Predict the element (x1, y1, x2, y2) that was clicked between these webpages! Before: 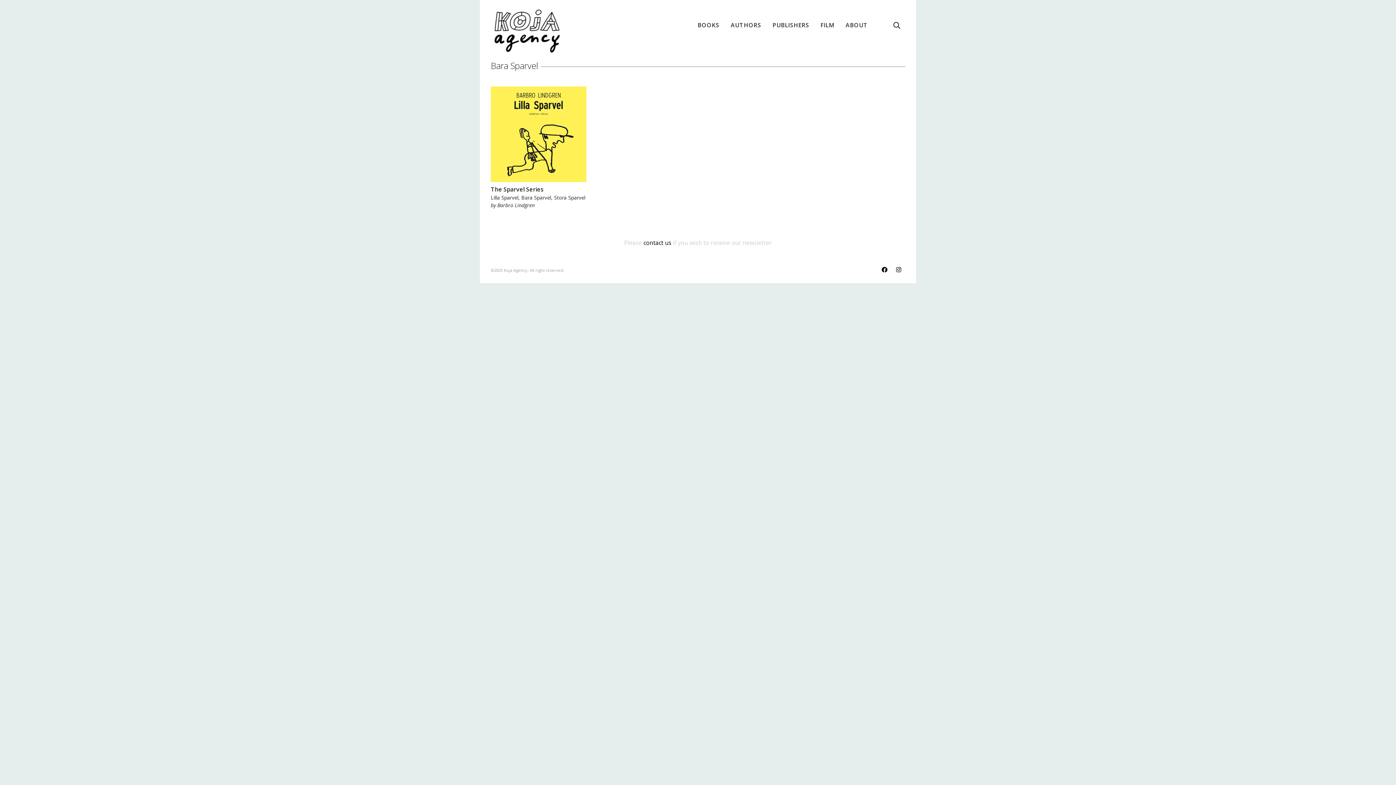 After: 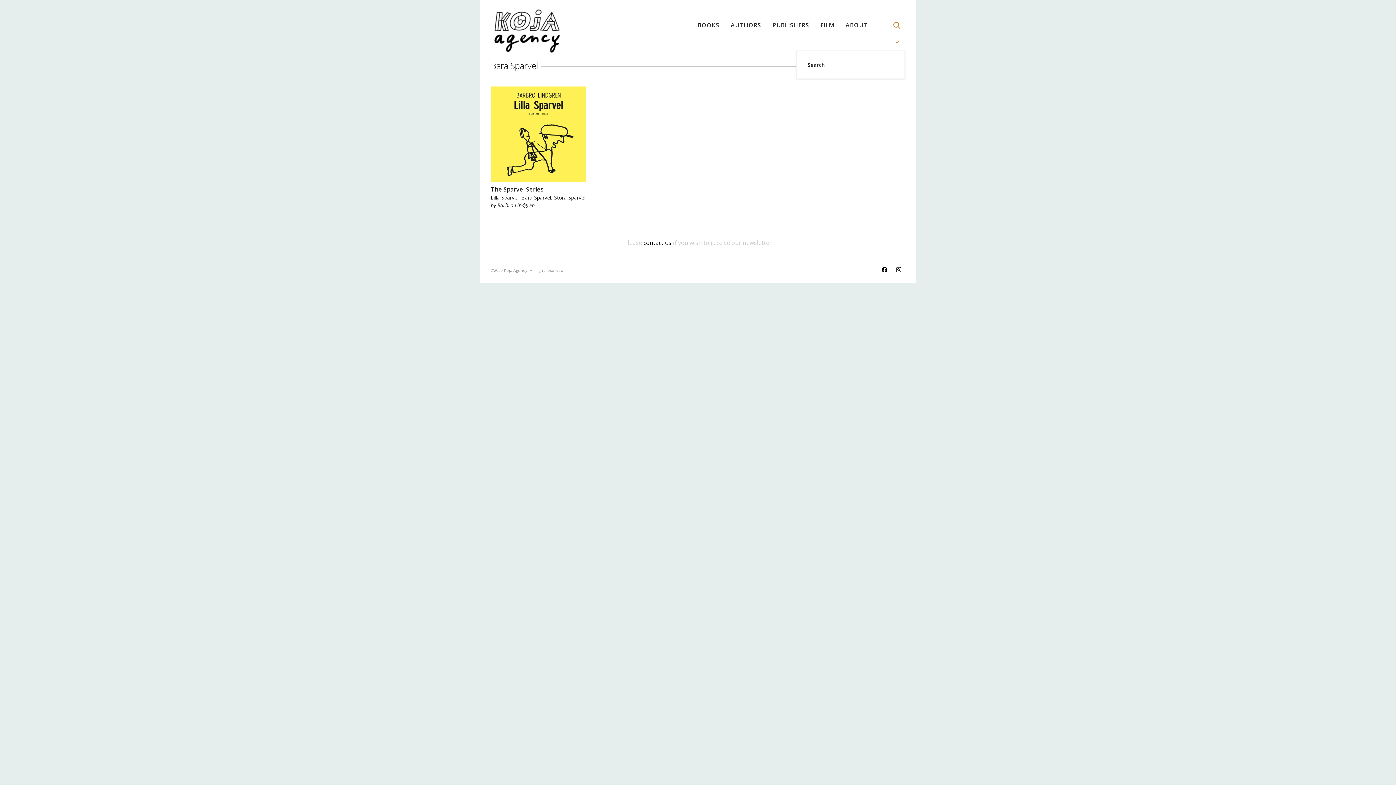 Action: bbox: (892, 0, 901, 50)